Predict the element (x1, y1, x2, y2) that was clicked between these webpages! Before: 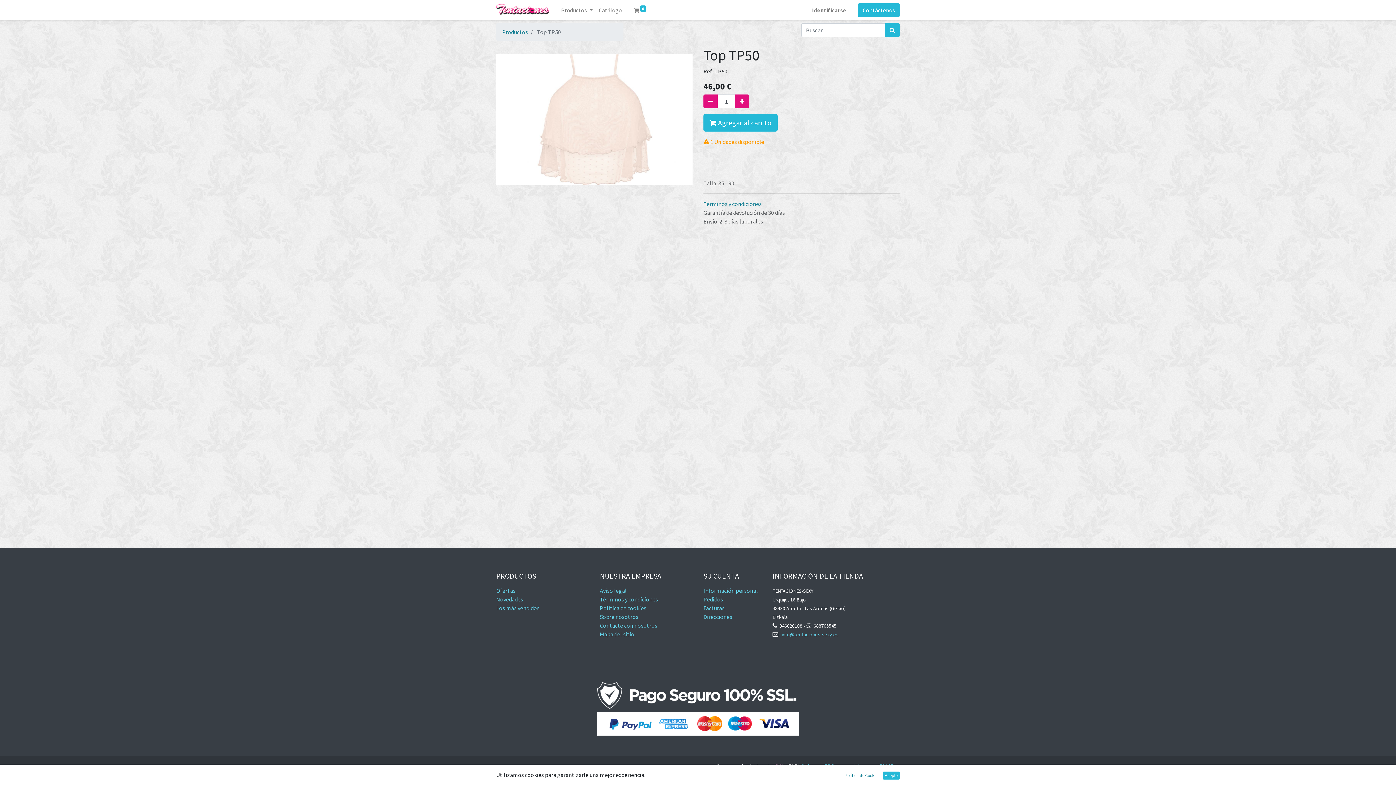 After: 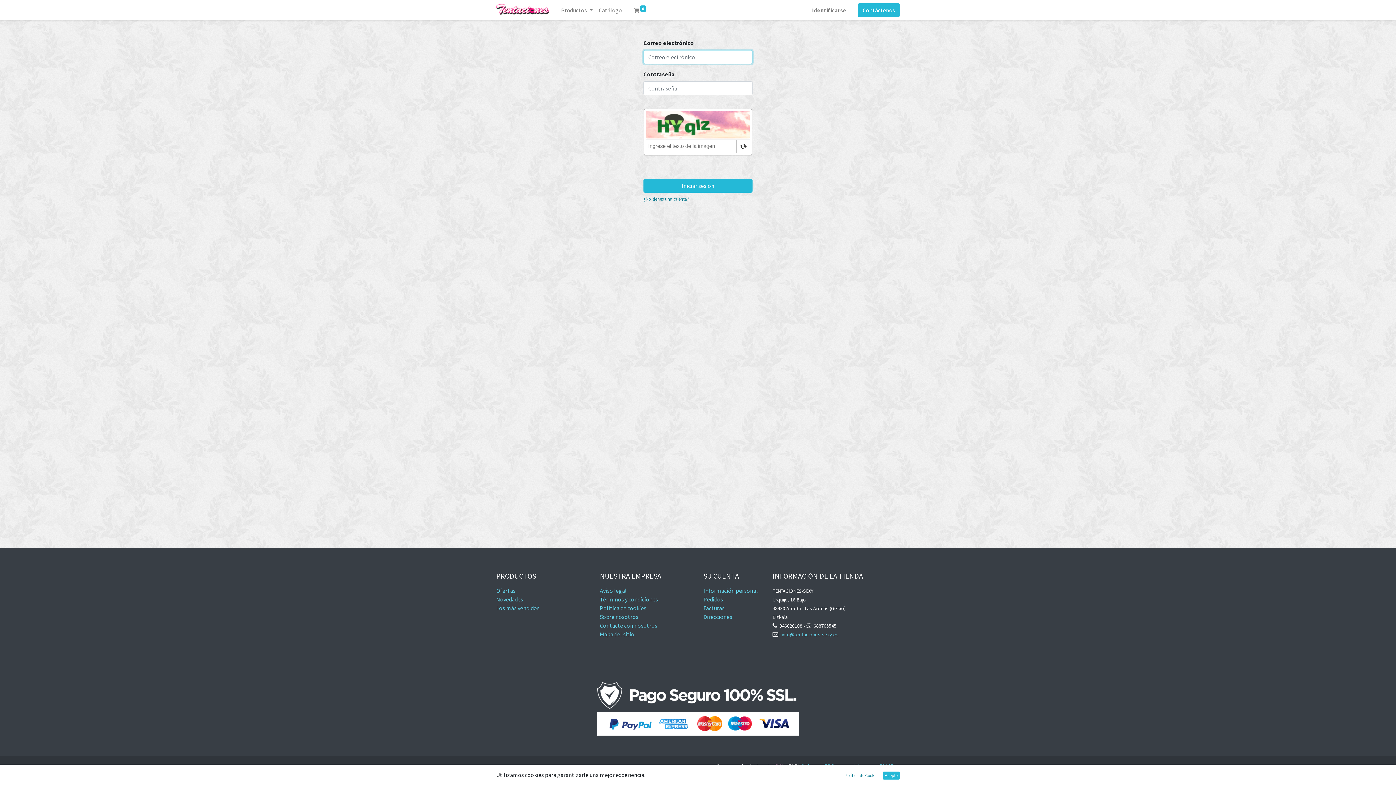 Action: bbox: (703, 604, 725, 612) label: Facturas 